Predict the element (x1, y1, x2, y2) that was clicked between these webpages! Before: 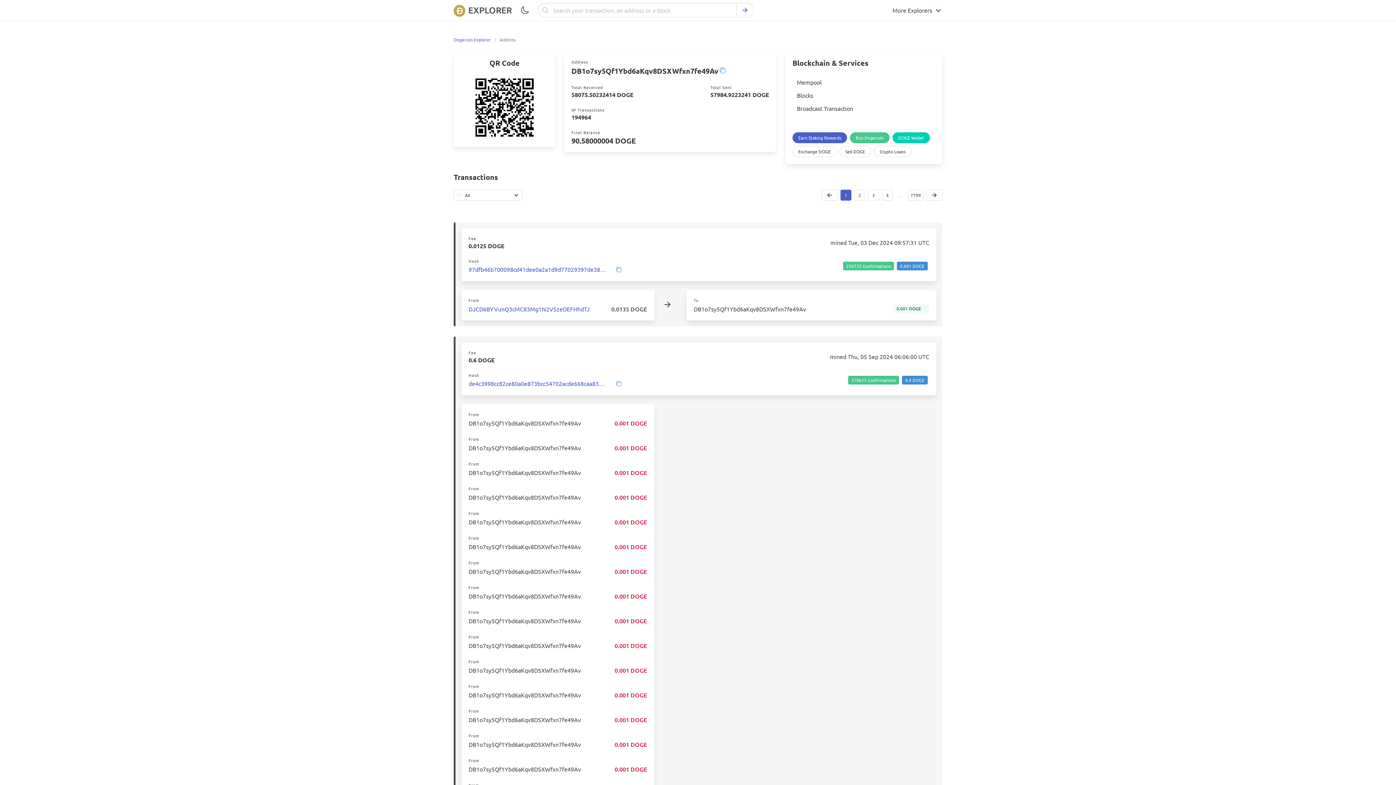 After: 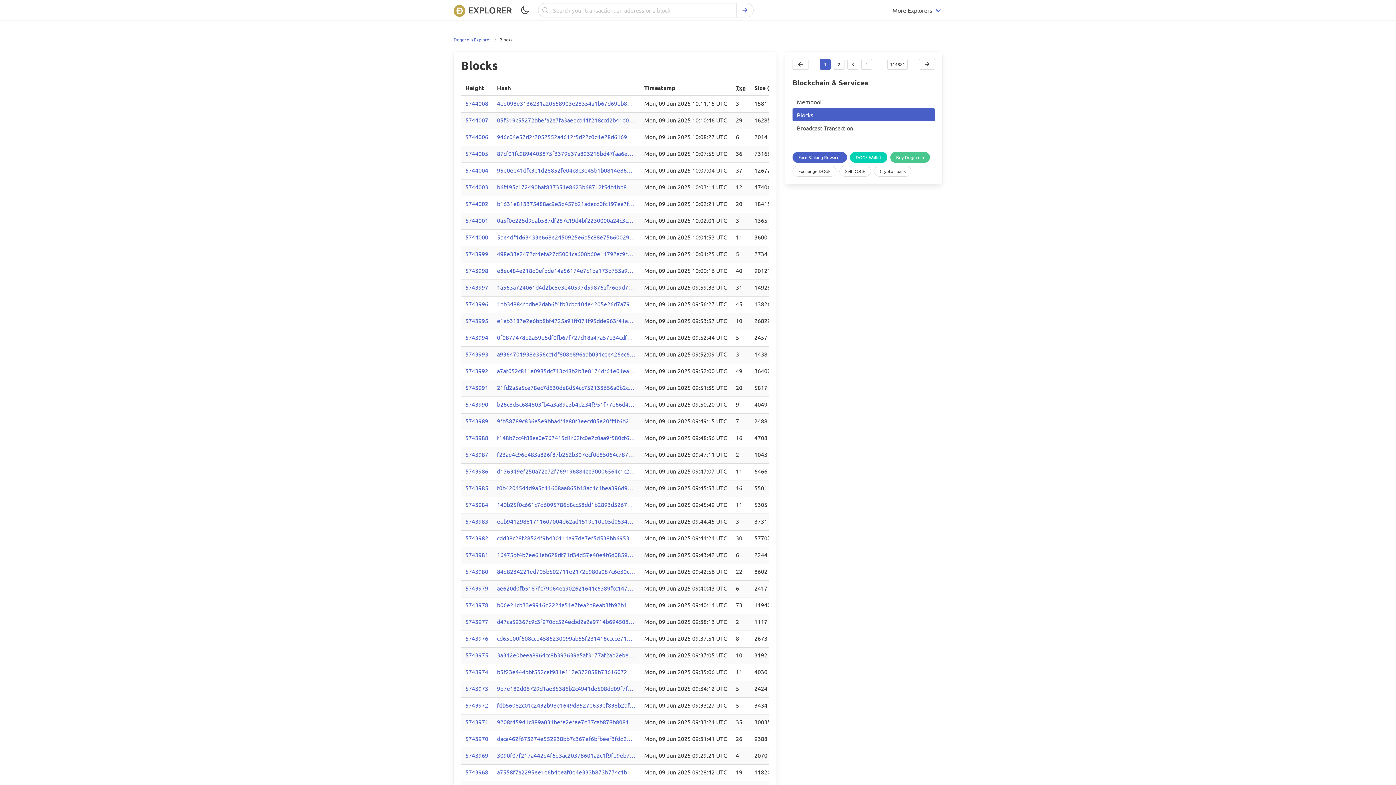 Action: bbox: (792, 88, 935, 101) label: Blocks